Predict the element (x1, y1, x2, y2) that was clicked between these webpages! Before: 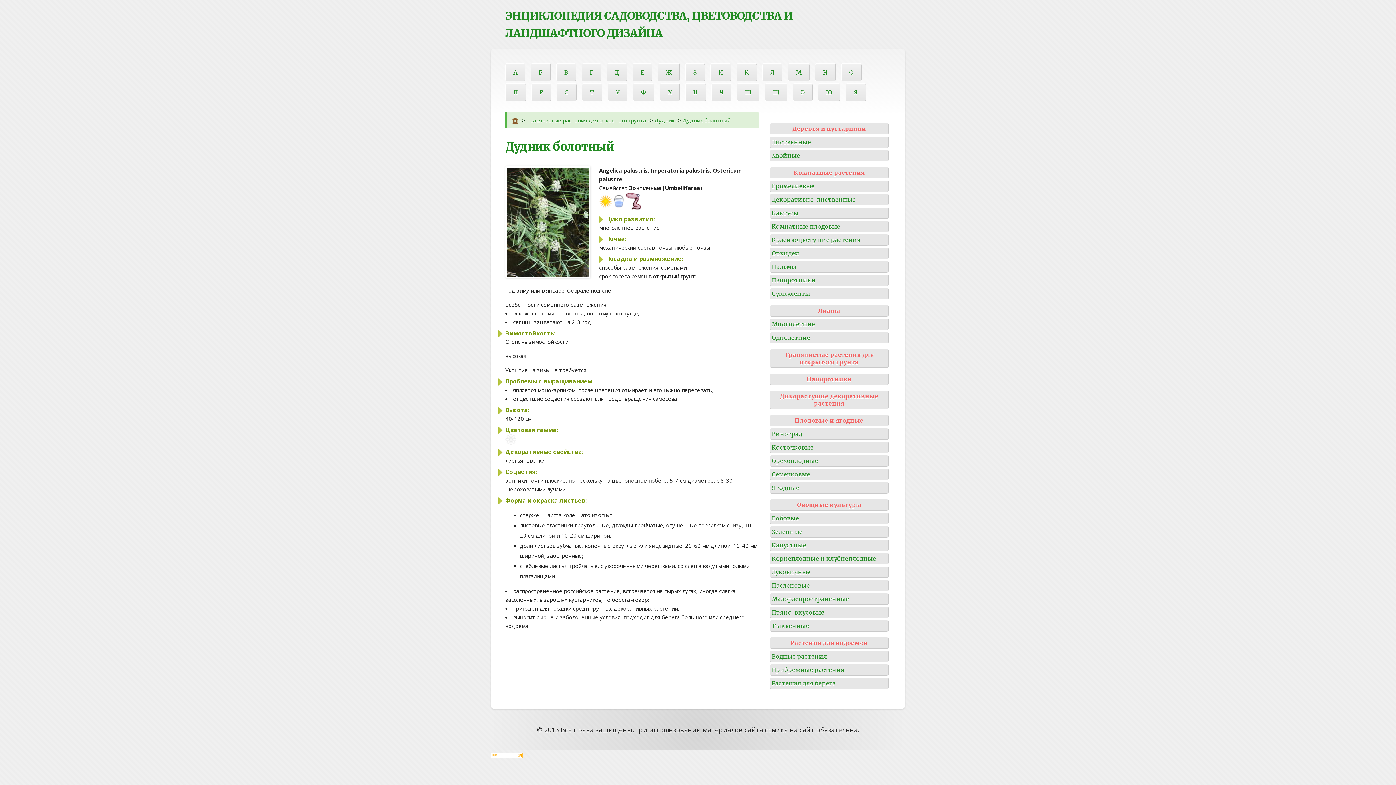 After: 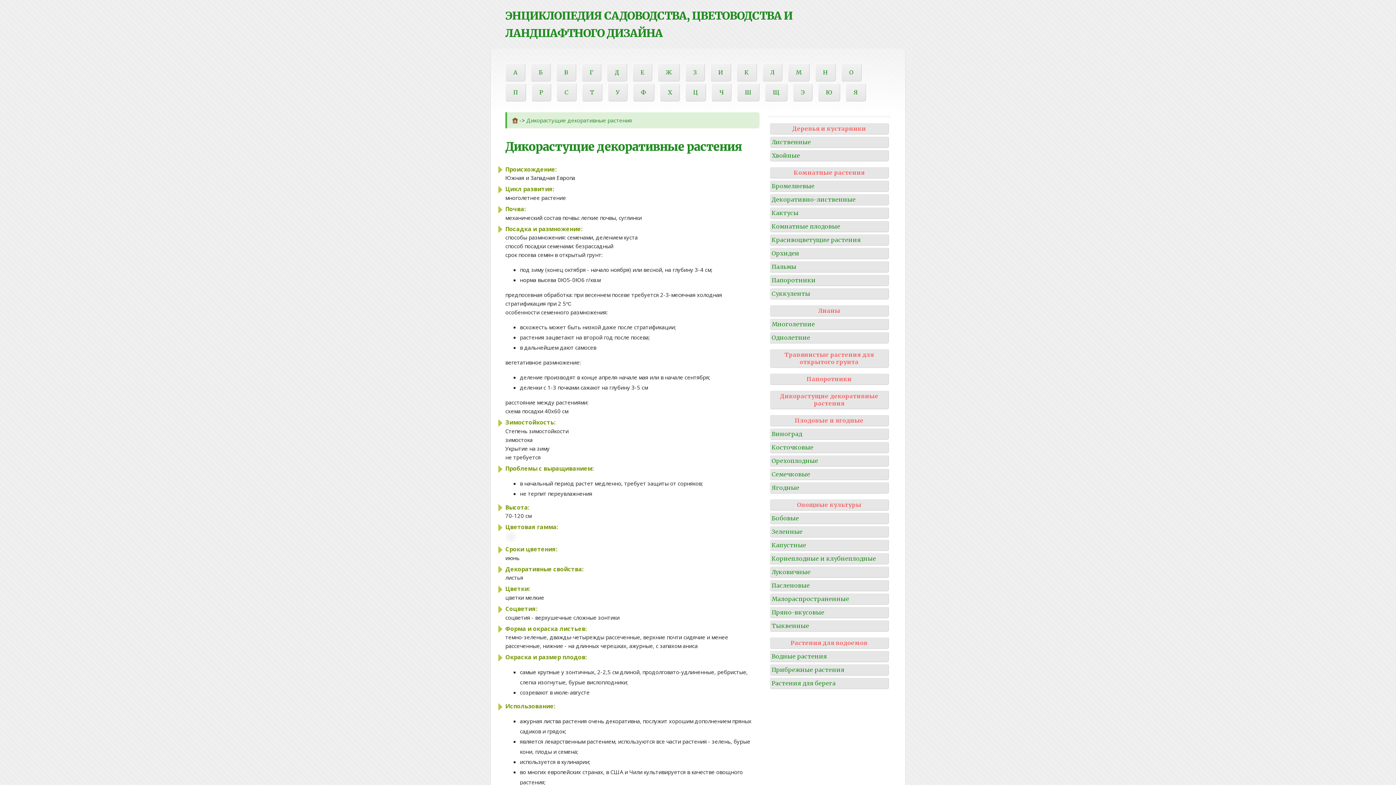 Action: bbox: (769, 390, 889, 409) label: Дикорастущие декоративные растения